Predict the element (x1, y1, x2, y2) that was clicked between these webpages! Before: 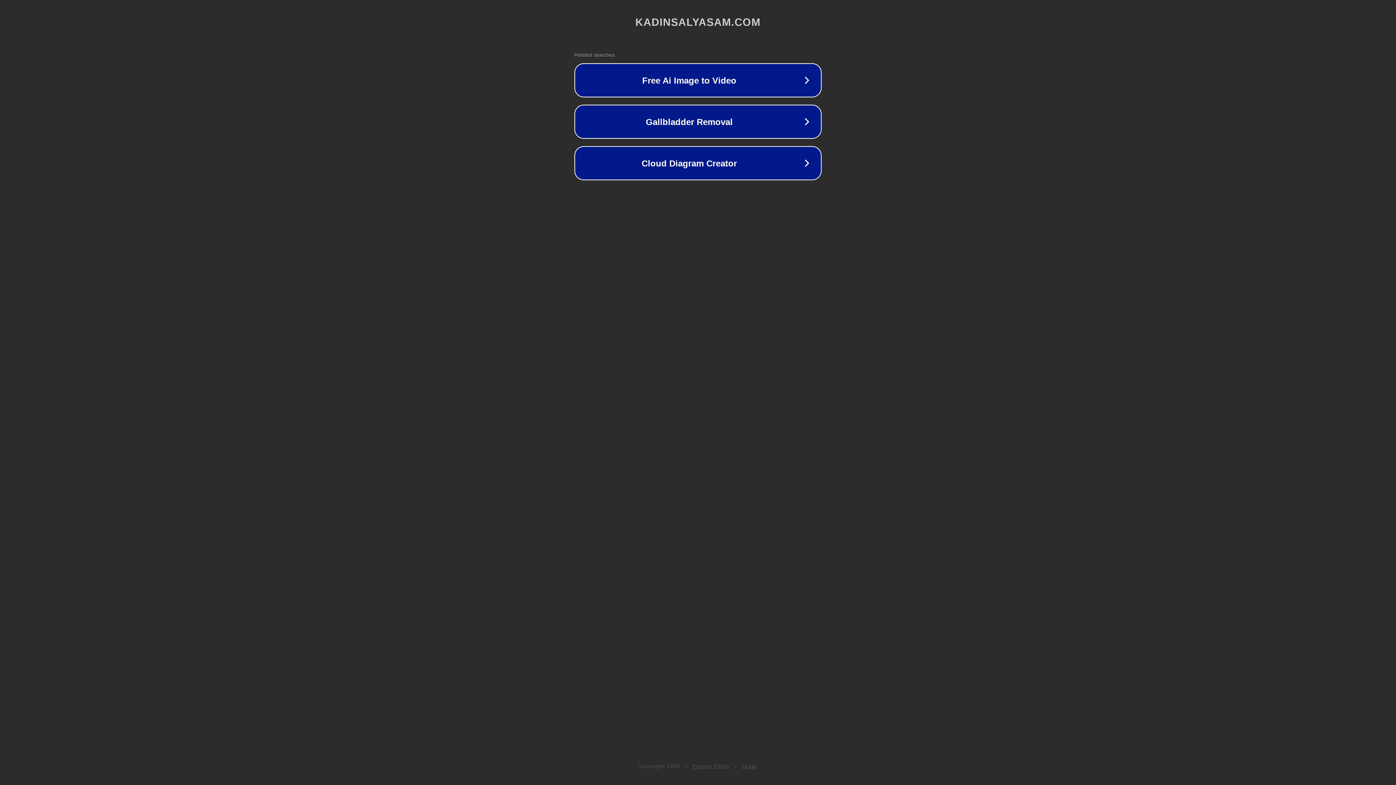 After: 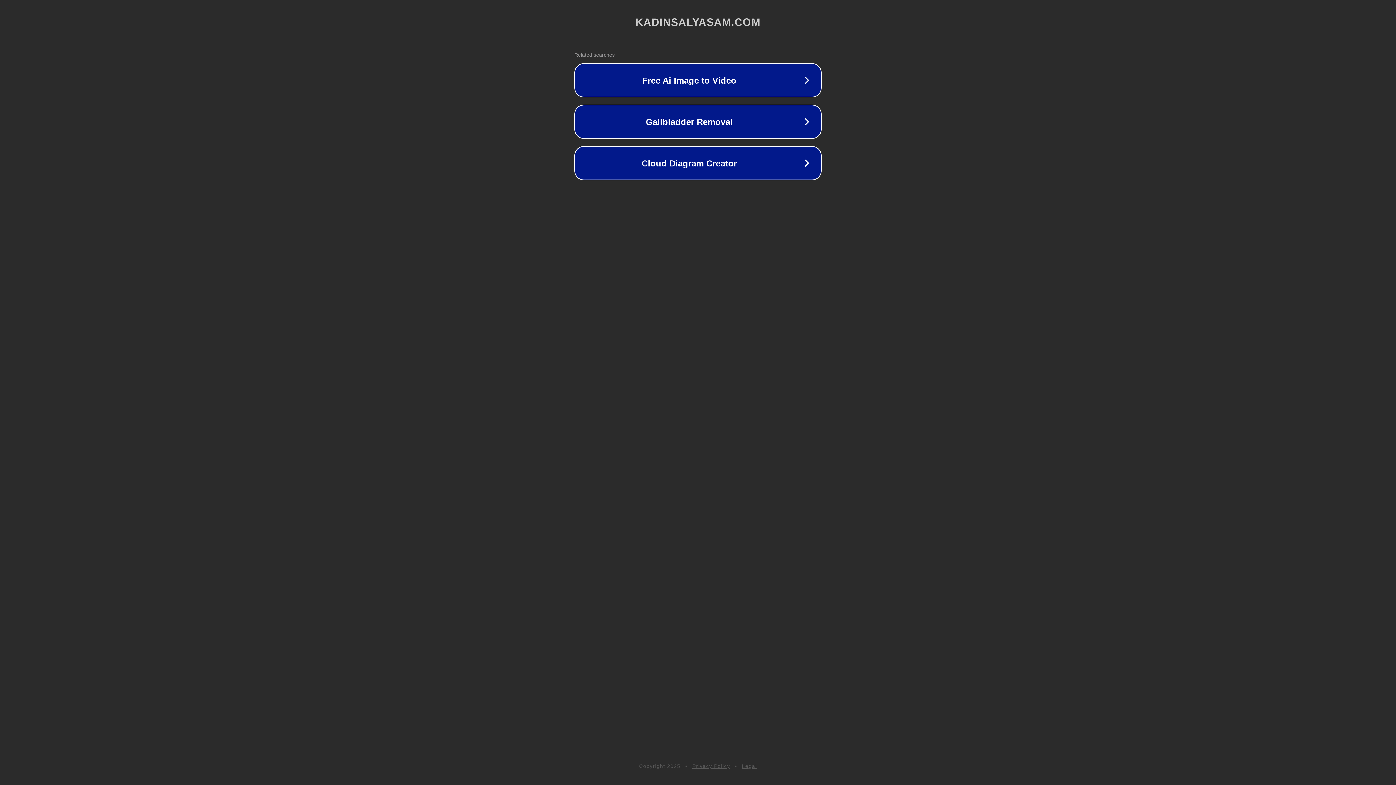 Action: bbox: (742, 763, 757, 769) label: Legal